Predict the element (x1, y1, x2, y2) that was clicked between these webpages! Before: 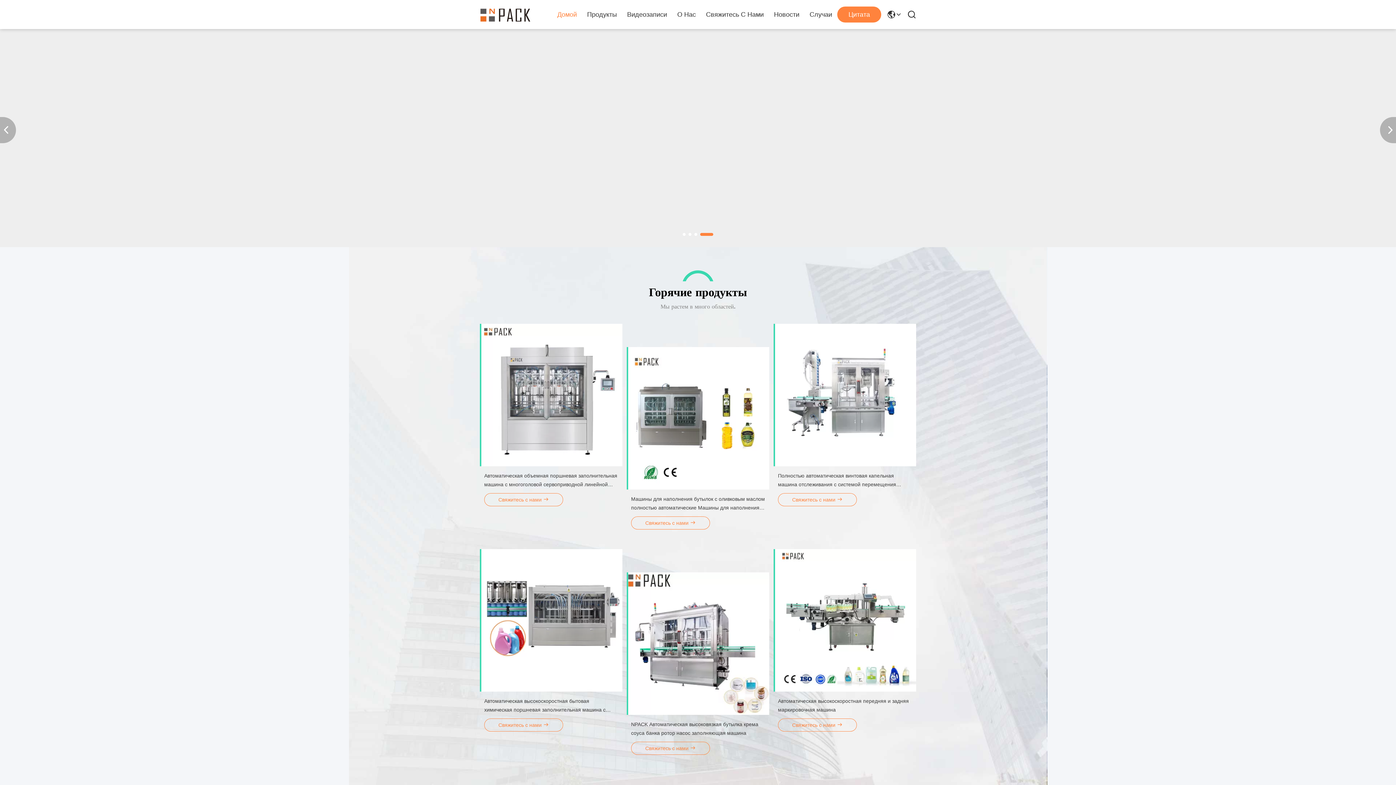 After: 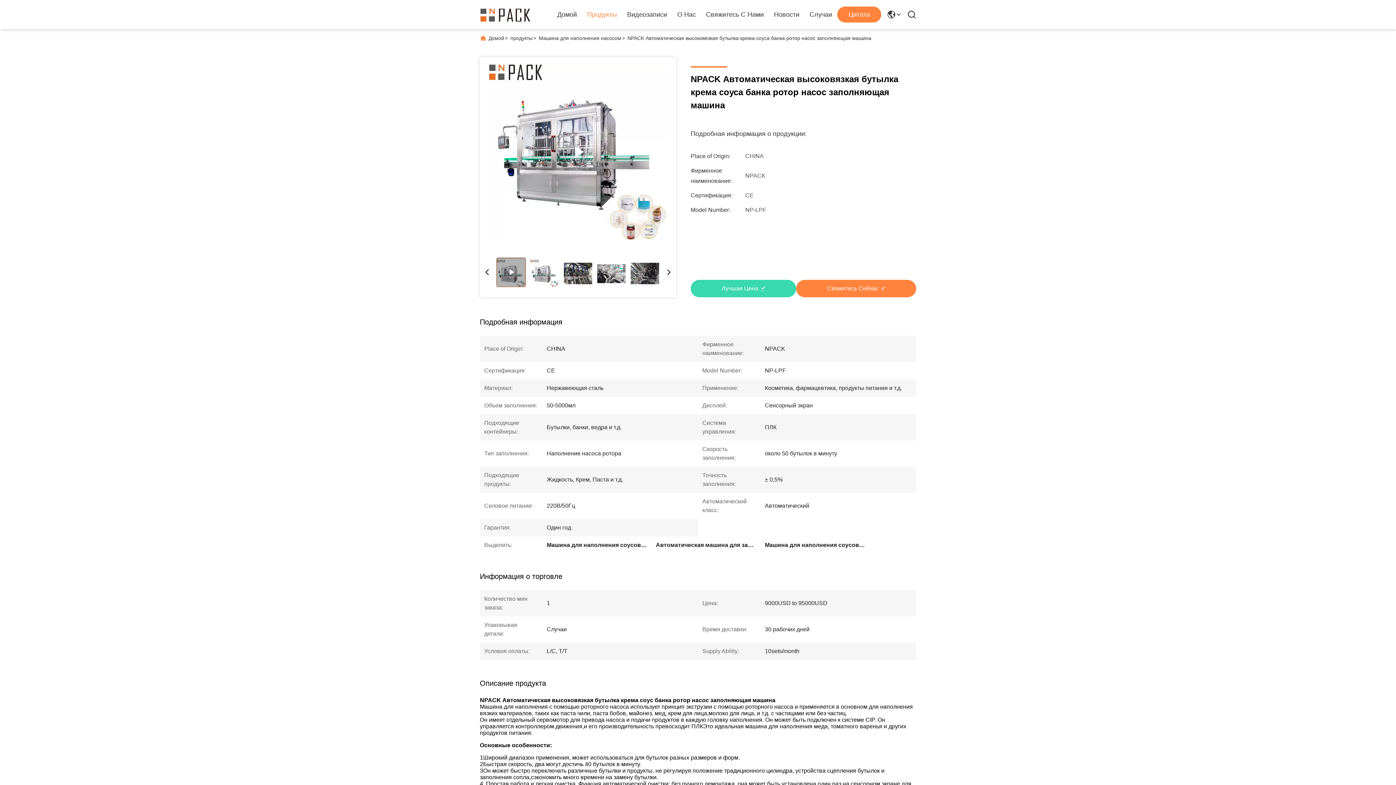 Action: bbox: (626, 572, 769, 774) label: NPACK Автоматическая высоковязкая бутылка крема соуса банка ротор насос заполняющая машина
Свяжитесь с нами 